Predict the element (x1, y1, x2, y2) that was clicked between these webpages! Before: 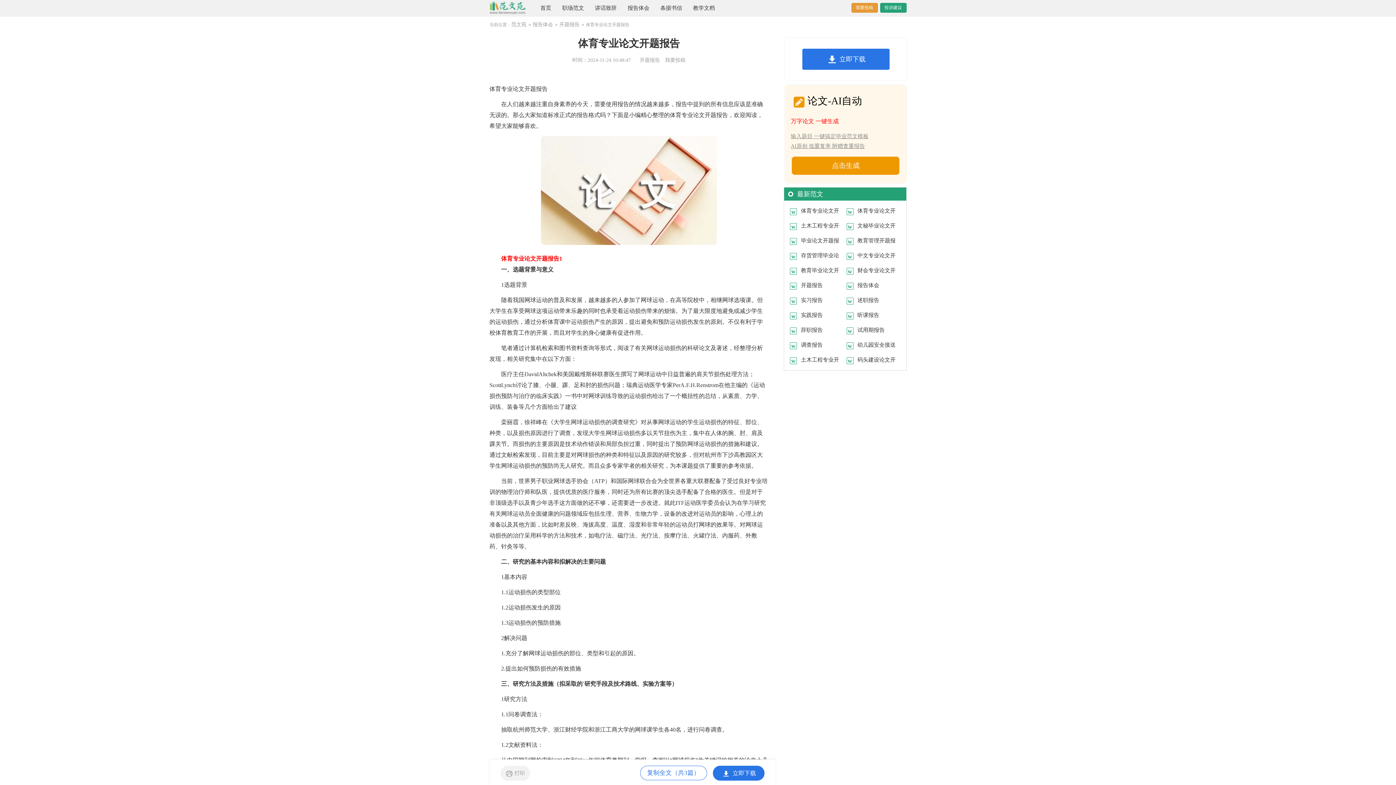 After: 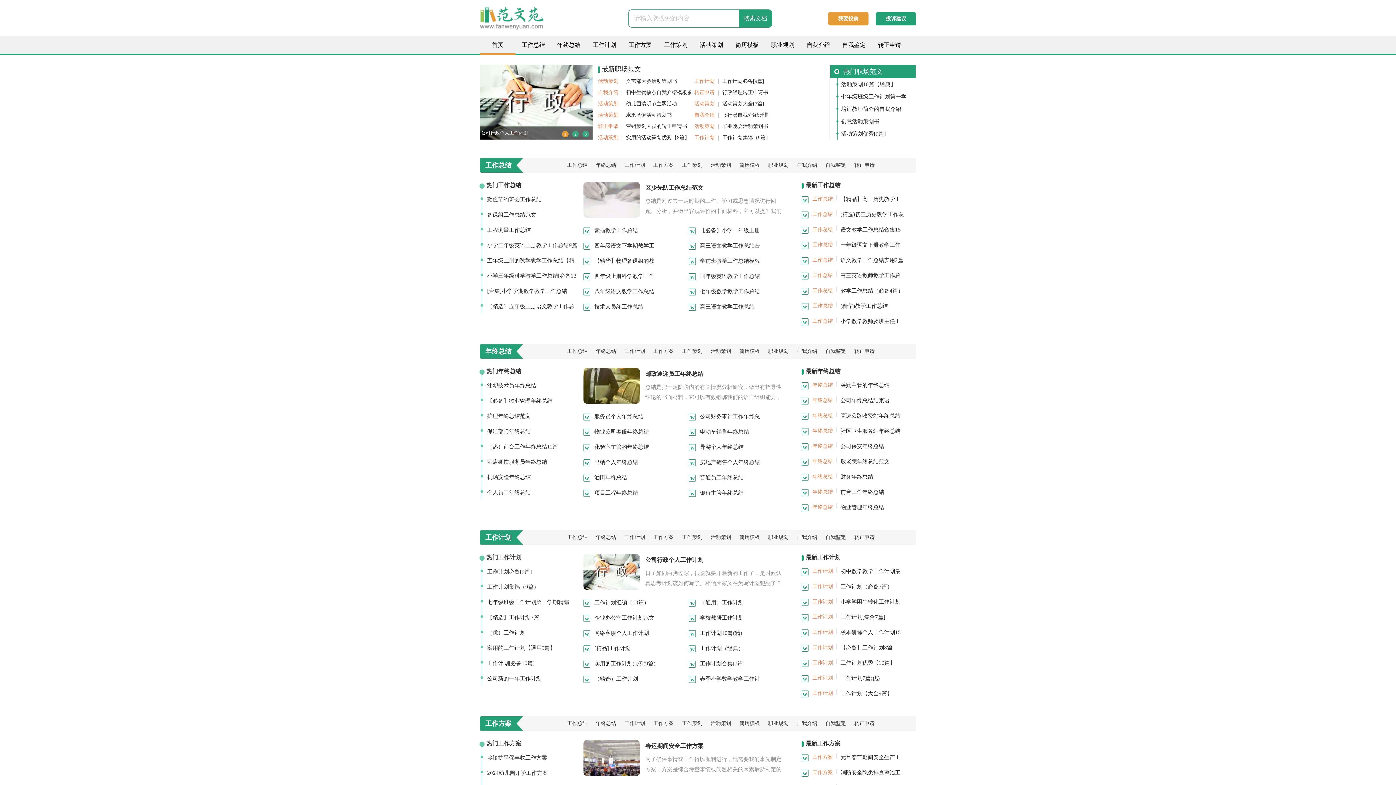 Action: bbox: (562, 0, 584, 16) label: 职场范文